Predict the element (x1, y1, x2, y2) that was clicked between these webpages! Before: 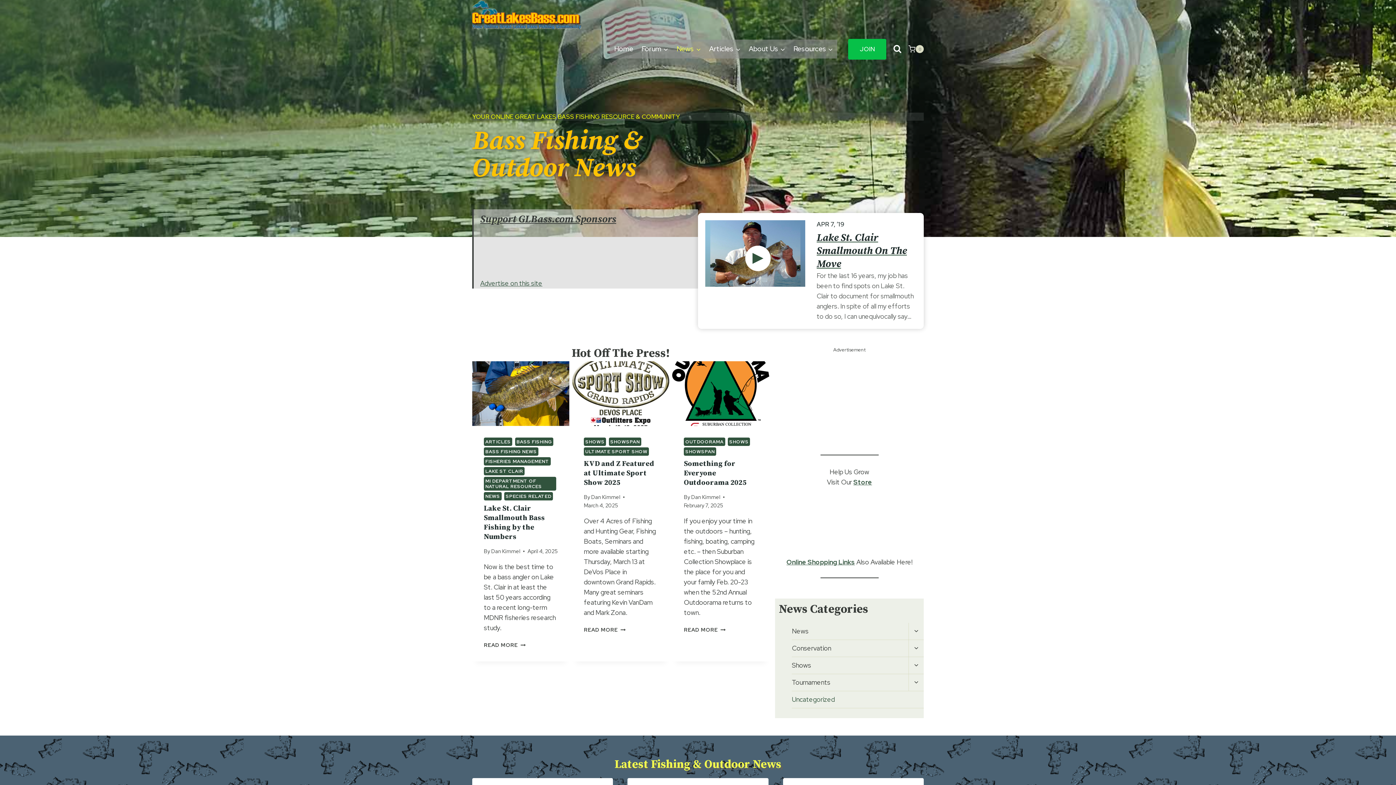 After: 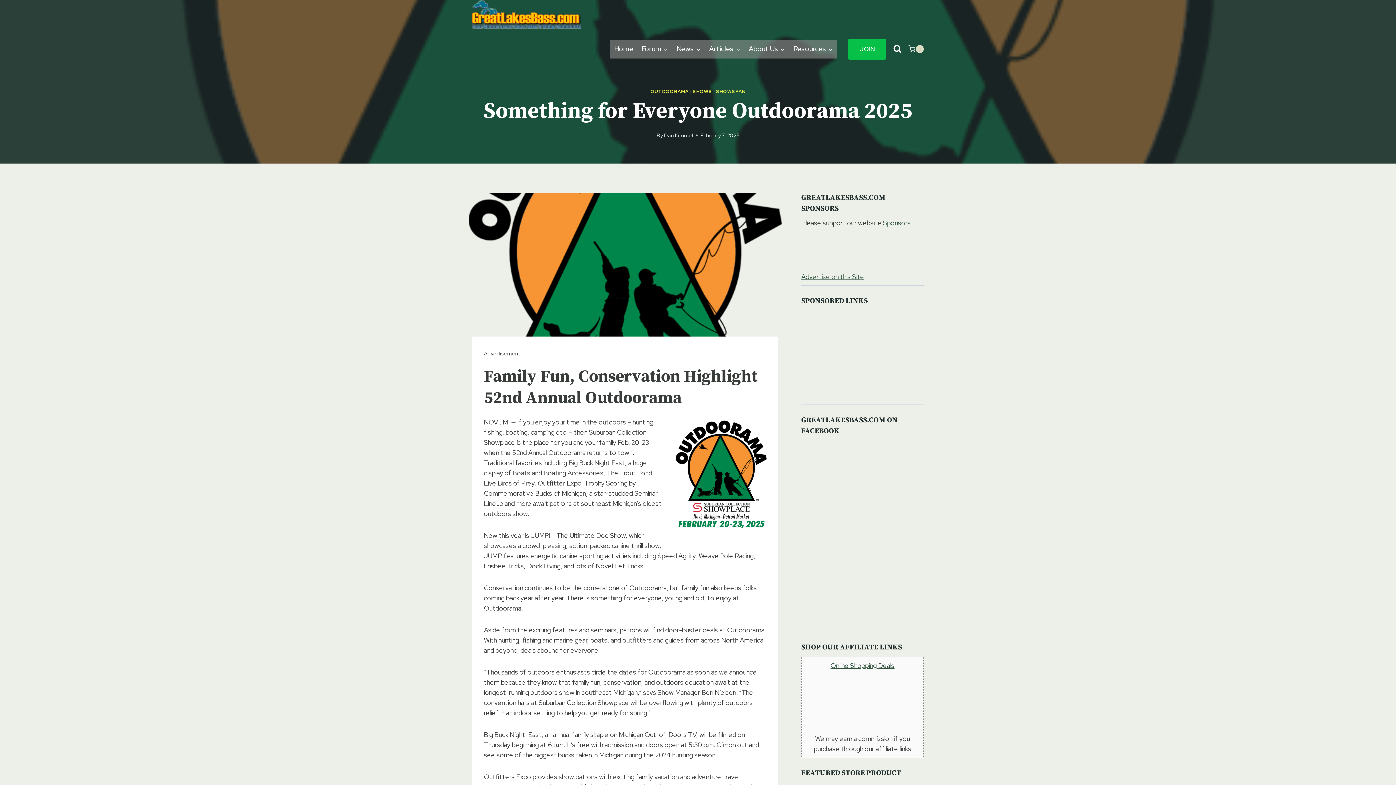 Action: bbox: (672, 361, 769, 426)